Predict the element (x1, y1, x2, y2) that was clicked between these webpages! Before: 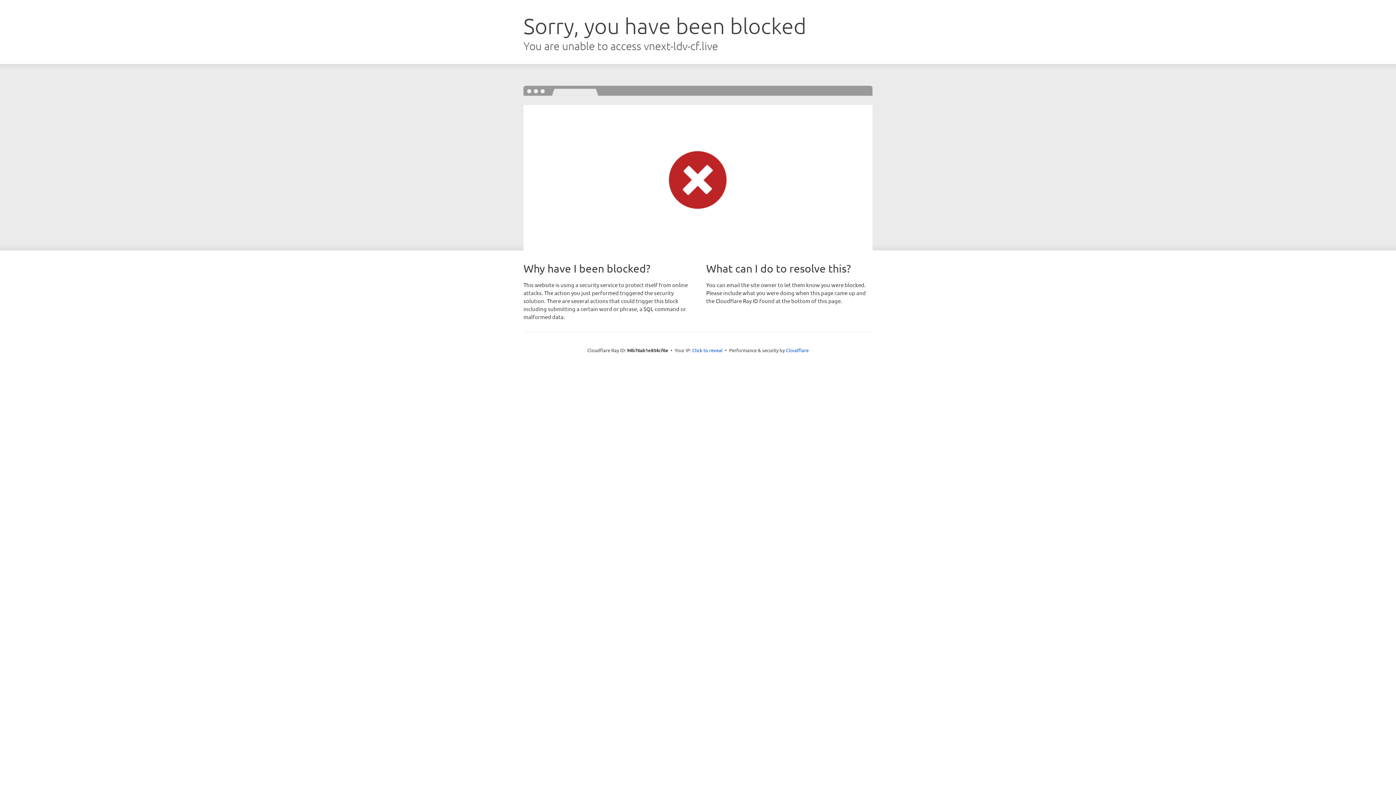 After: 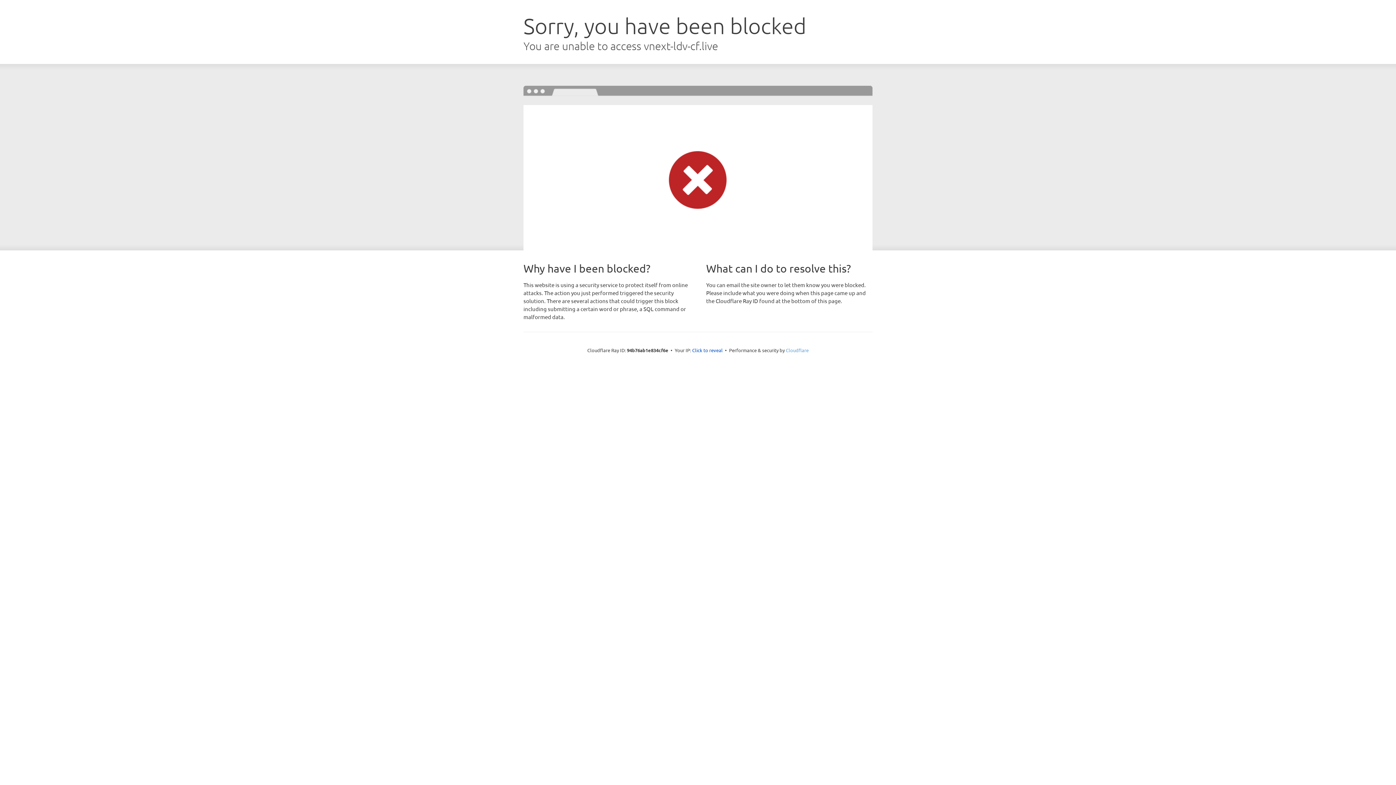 Action: bbox: (786, 347, 808, 353) label: Cloudflare